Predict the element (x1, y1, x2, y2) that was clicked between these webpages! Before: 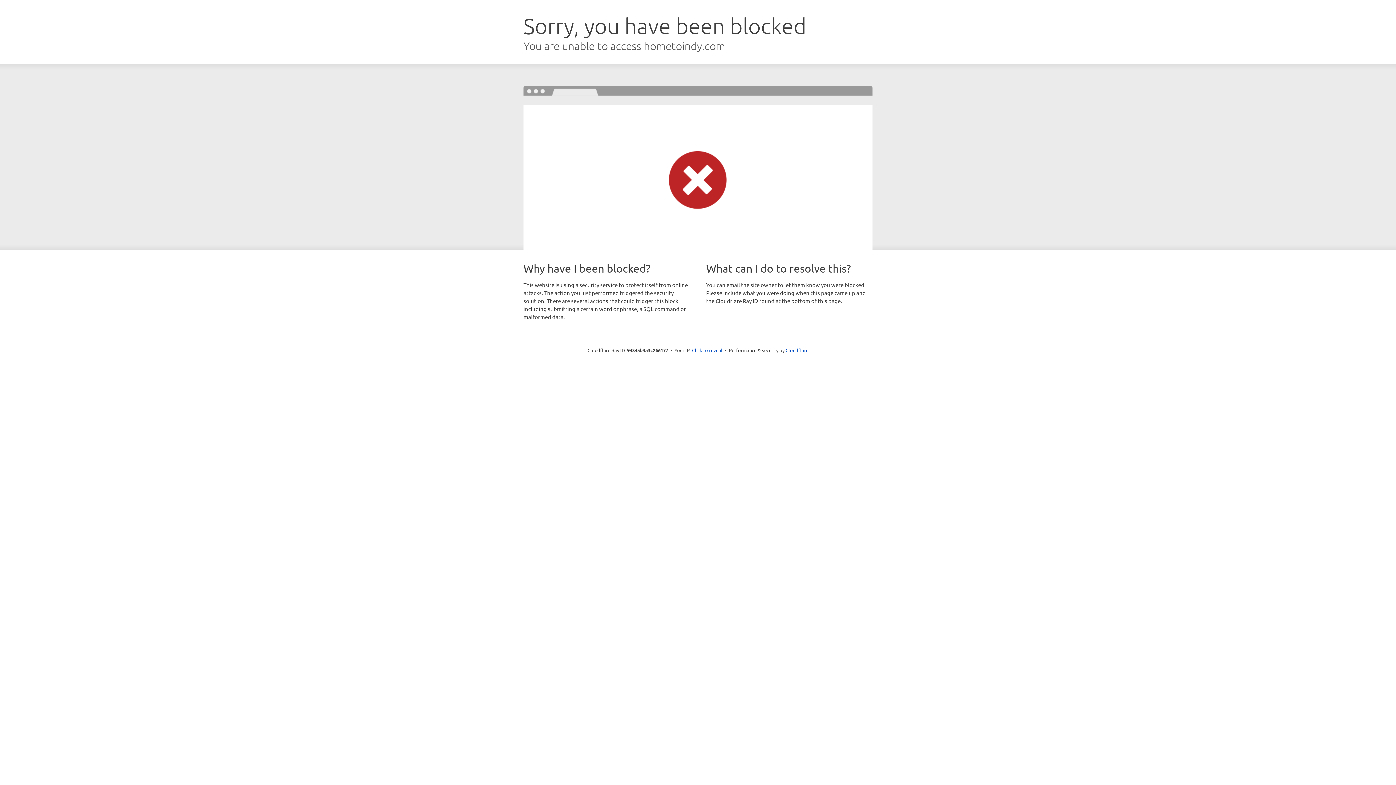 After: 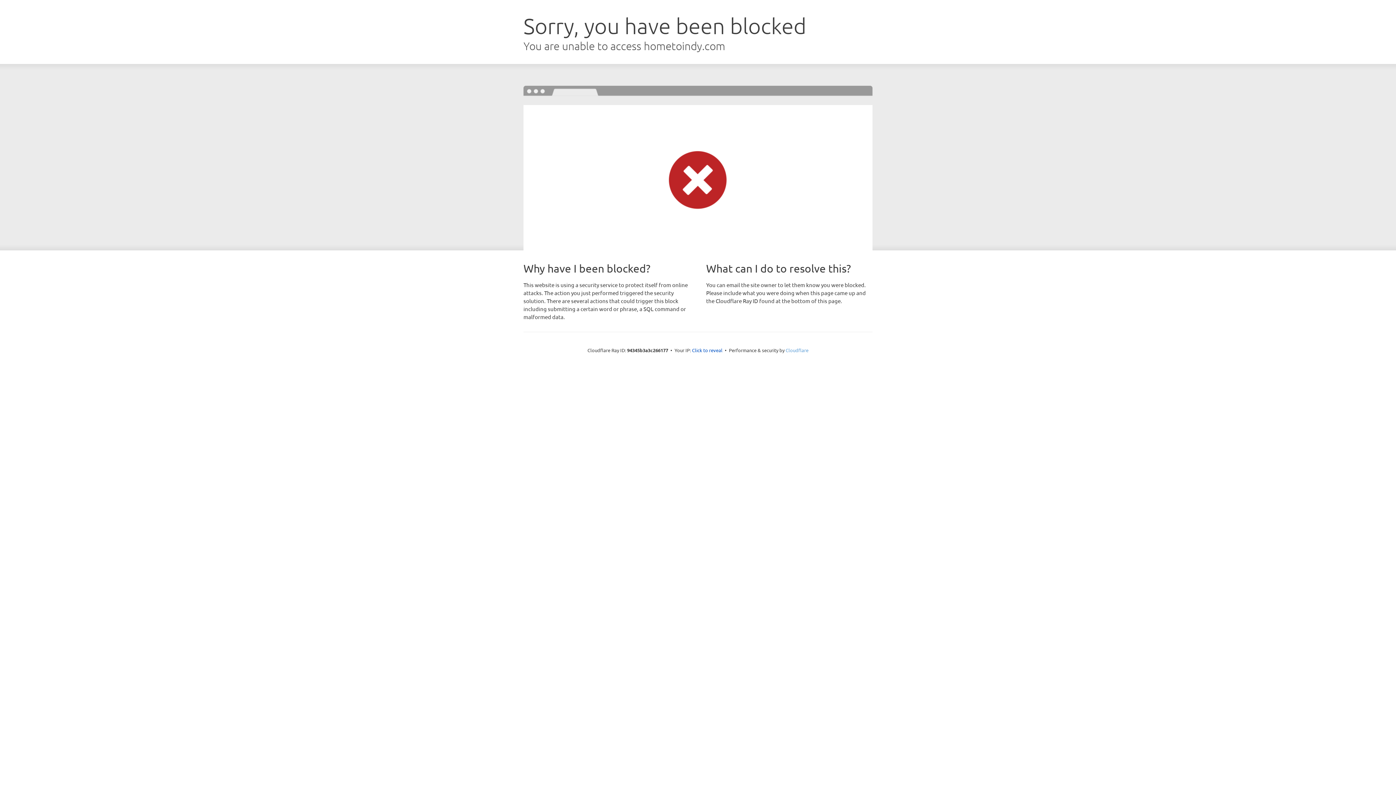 Action: label: Cloudflare bbox: (785, 347, 808, 353)